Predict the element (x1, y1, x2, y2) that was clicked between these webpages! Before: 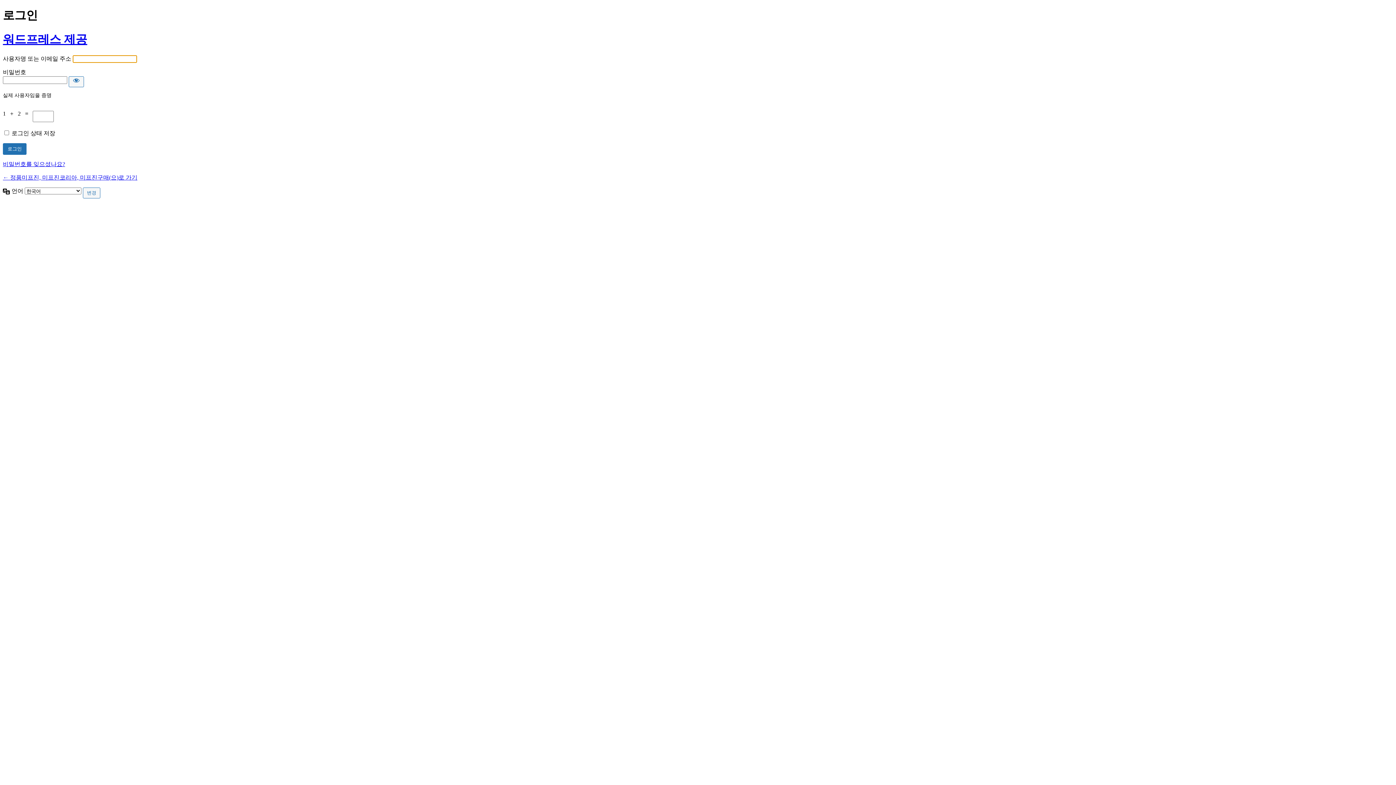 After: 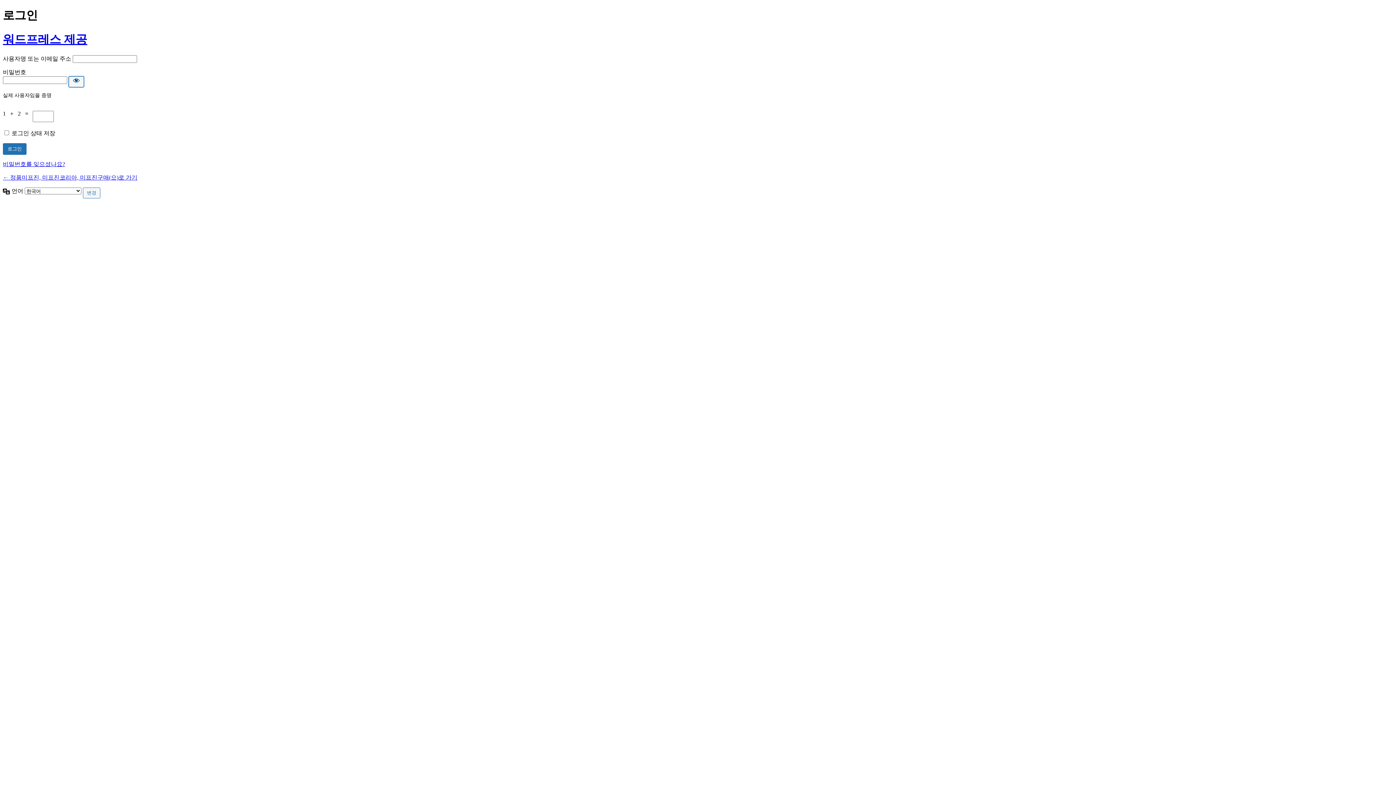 Action: label: 비밀번호 표시 bbox: (68, 76, 84, 87)